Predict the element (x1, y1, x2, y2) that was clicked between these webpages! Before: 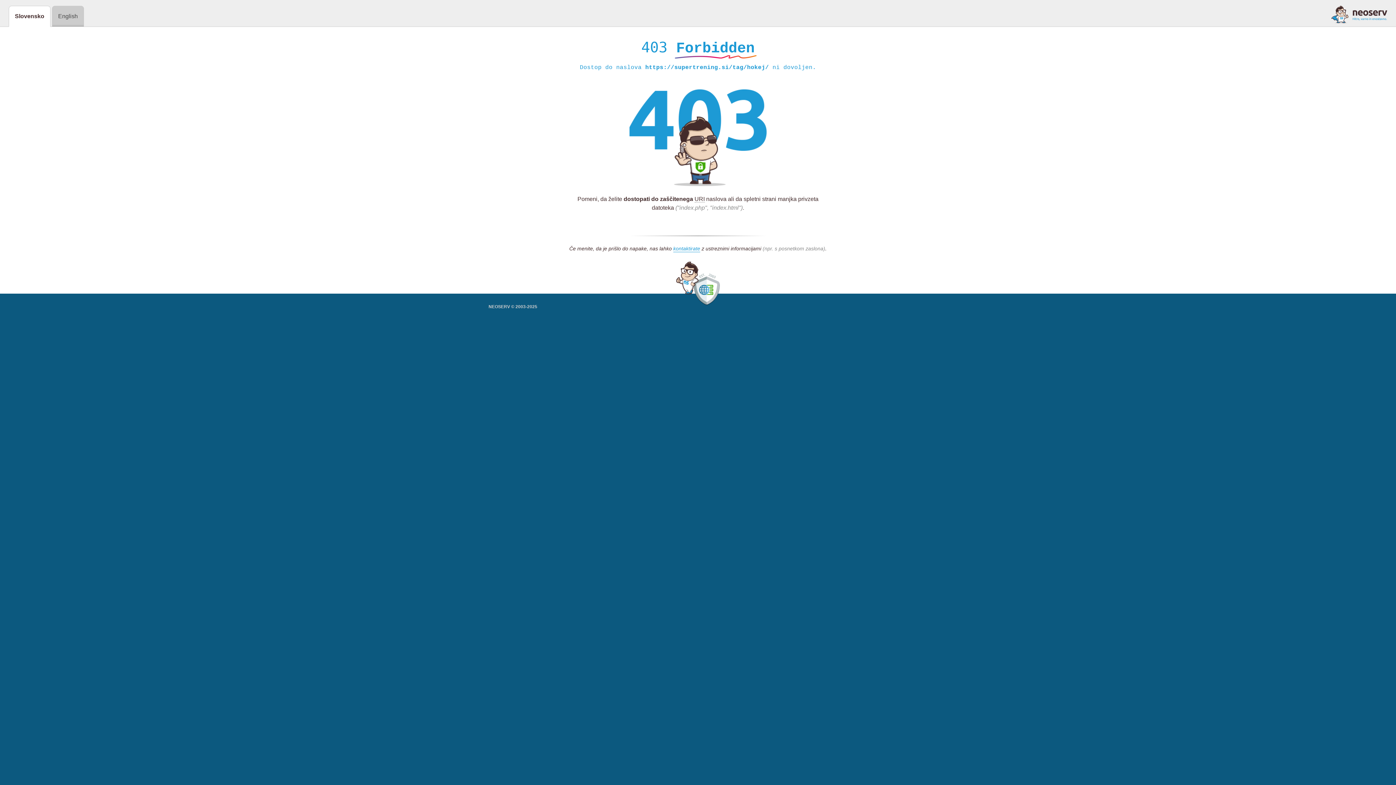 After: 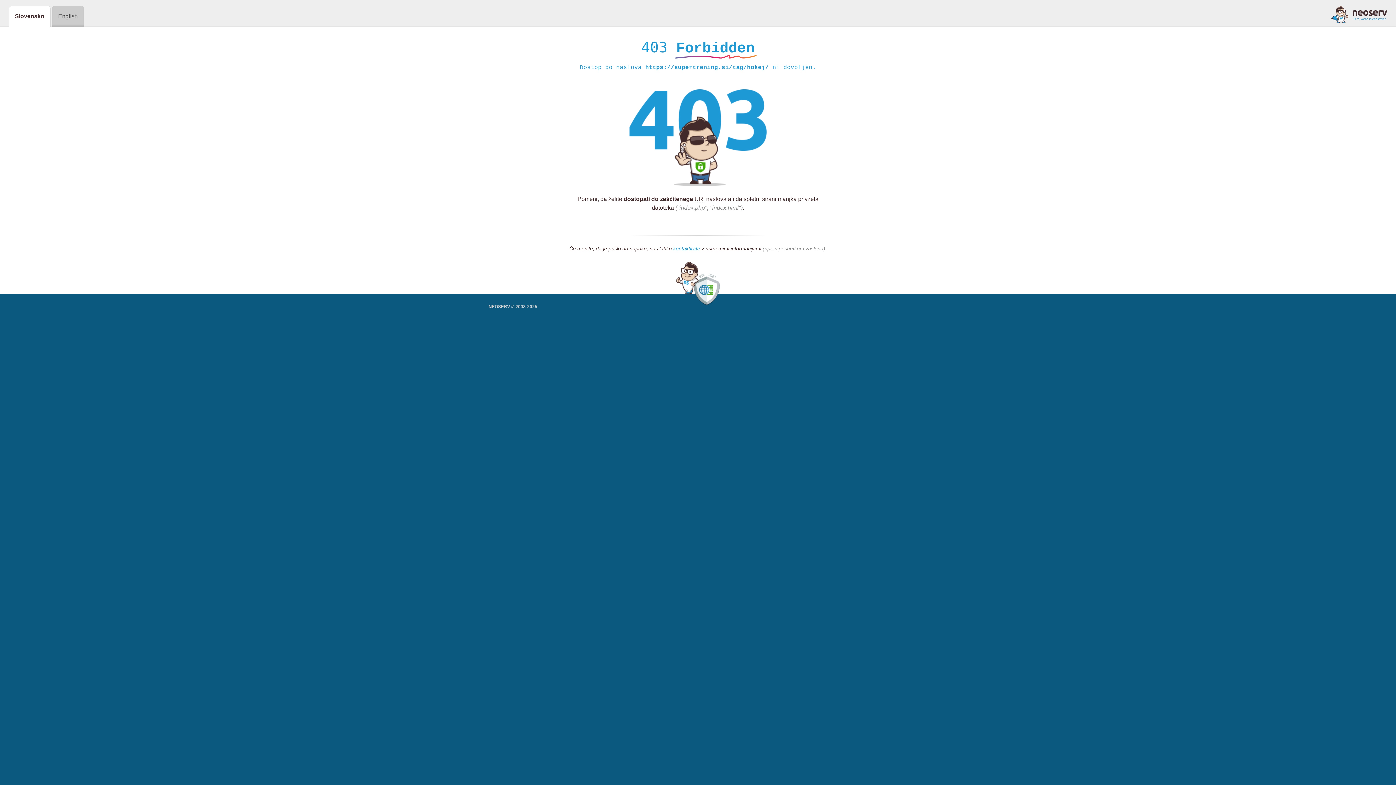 Action: bbox: (1331, 5, 1387, 23)